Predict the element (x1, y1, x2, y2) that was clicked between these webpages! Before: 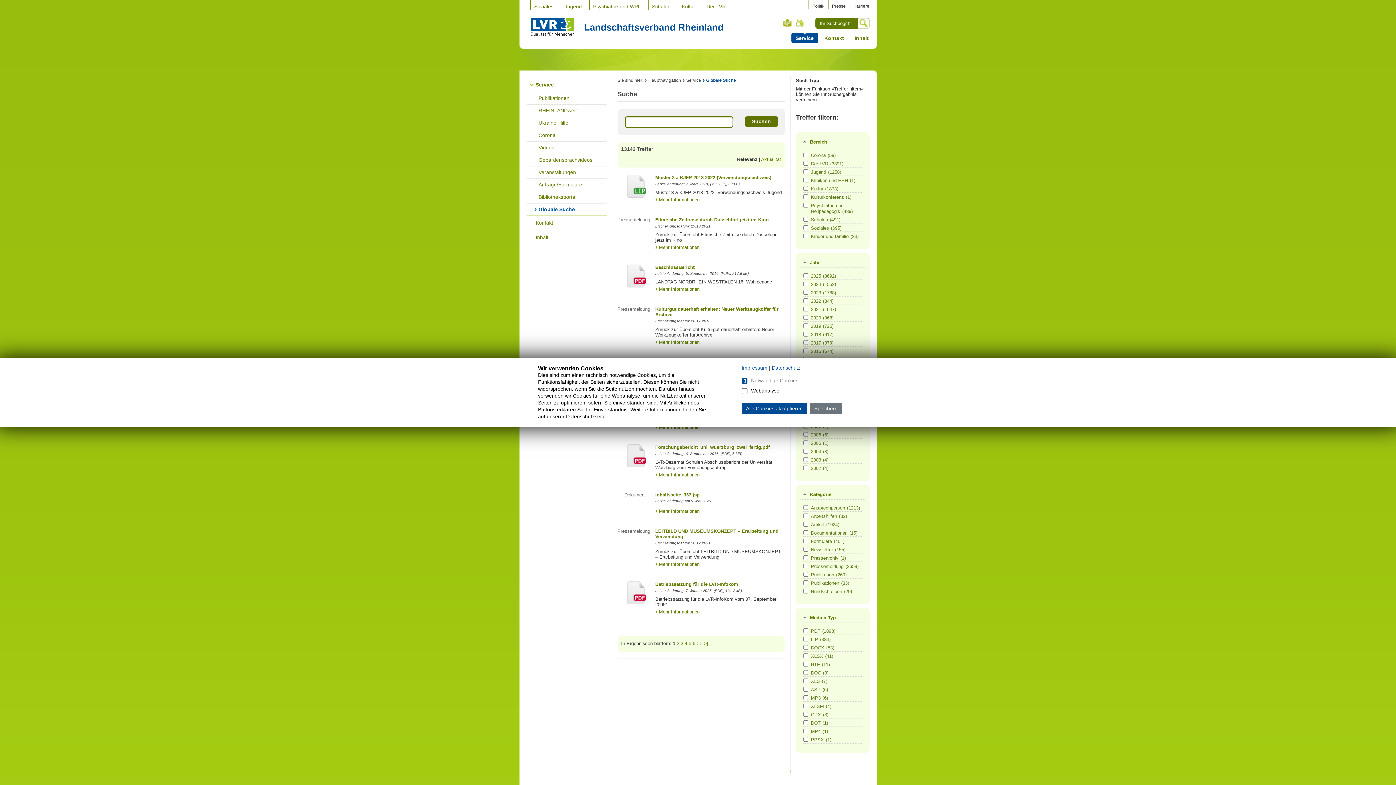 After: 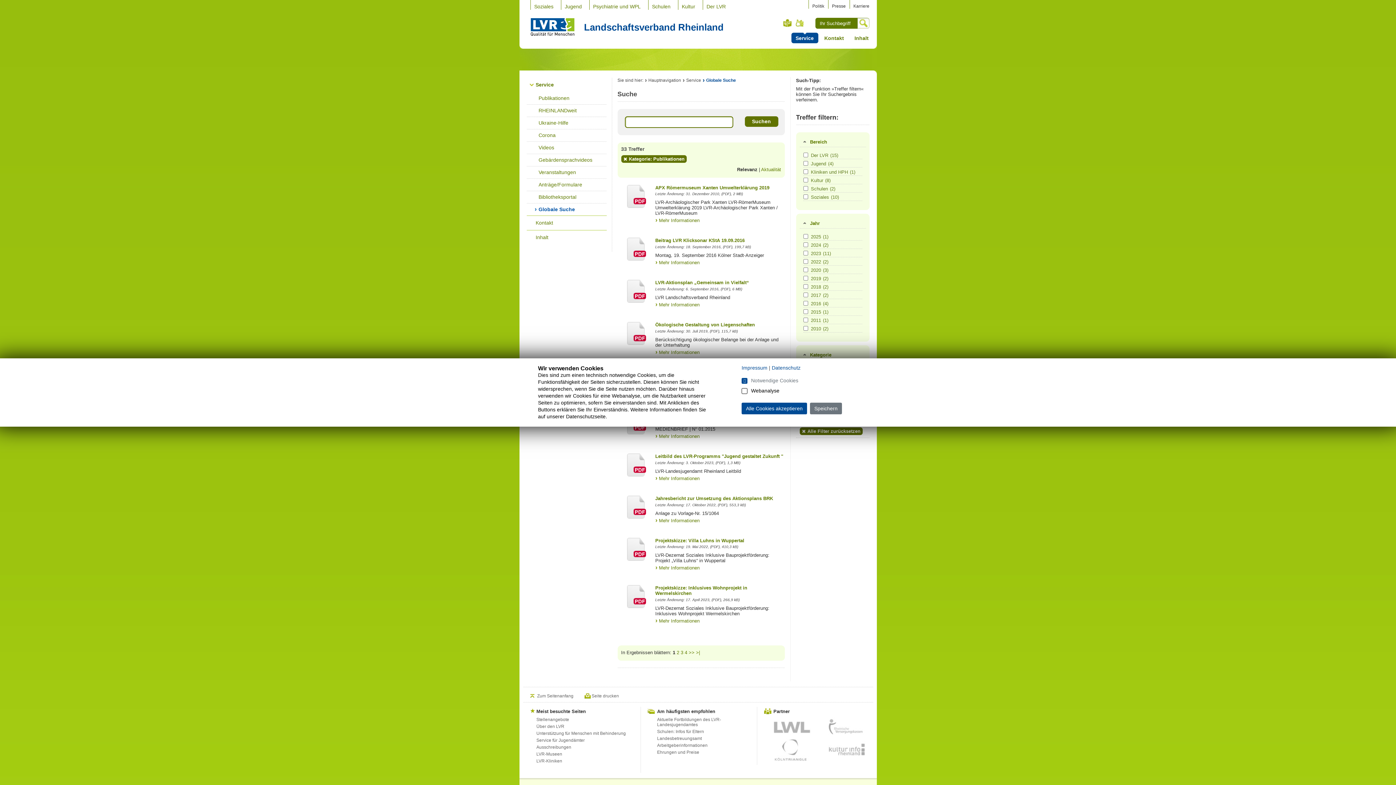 Action: label: Publikationen(33) bbox: (811, 580, 861, 586)